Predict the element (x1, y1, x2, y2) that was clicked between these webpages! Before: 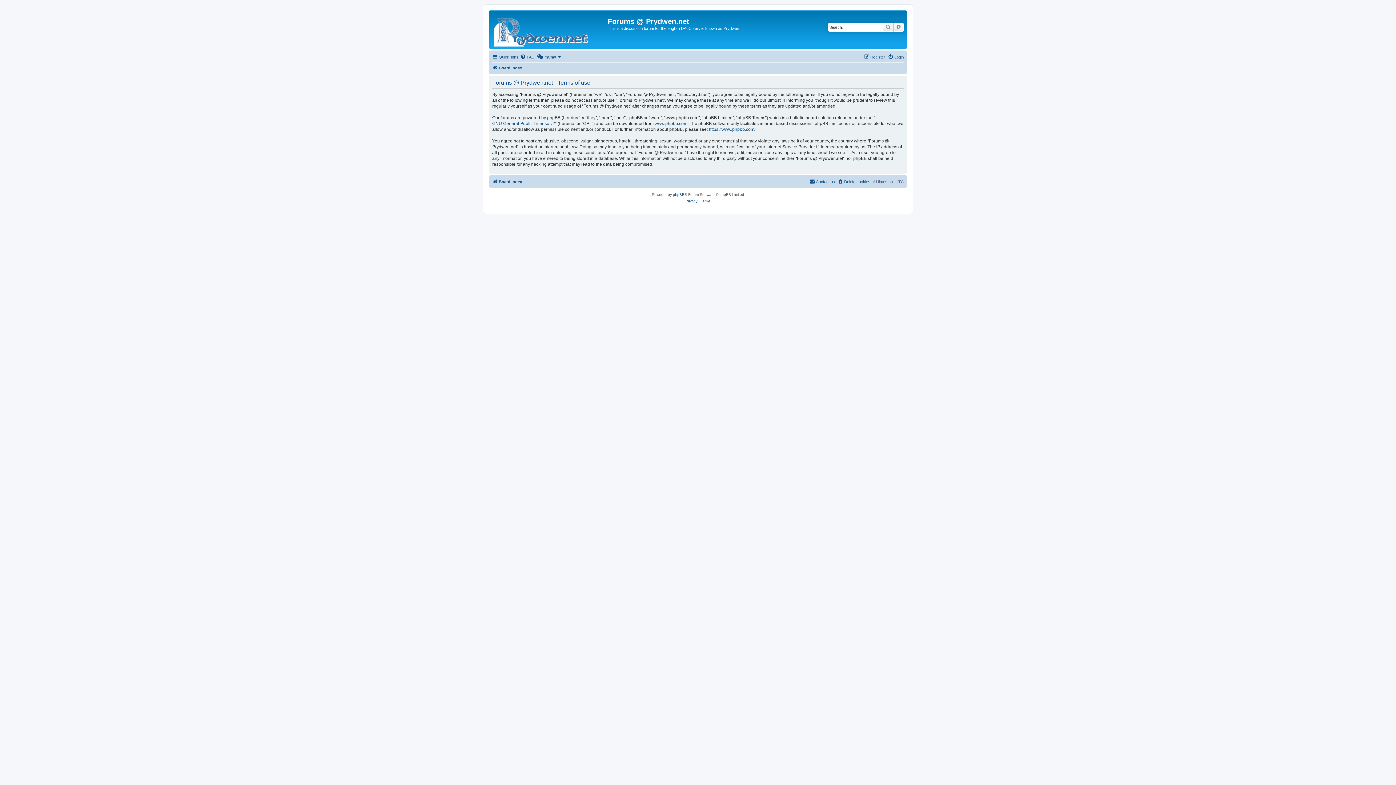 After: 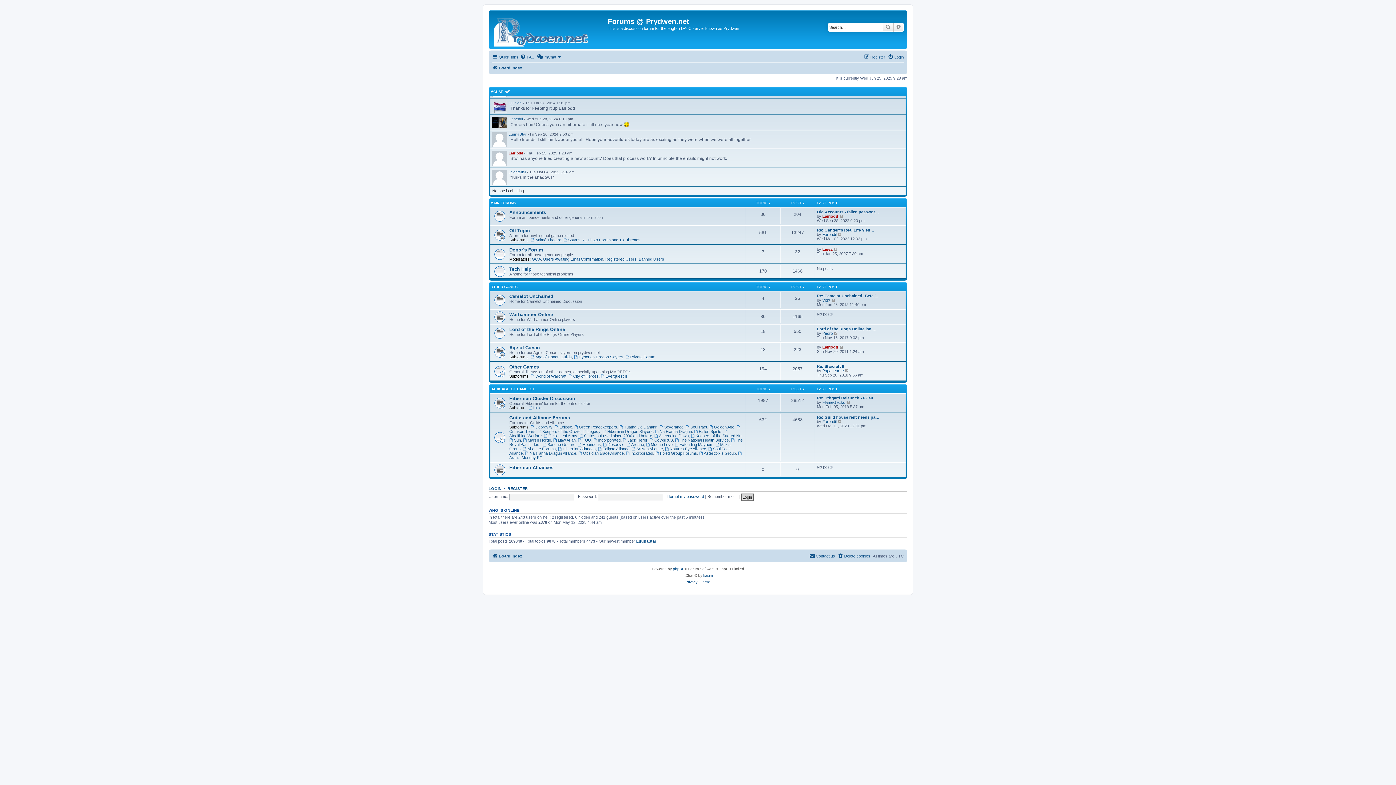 Action: label: Board index bbox: (492, 63, 522, 72)